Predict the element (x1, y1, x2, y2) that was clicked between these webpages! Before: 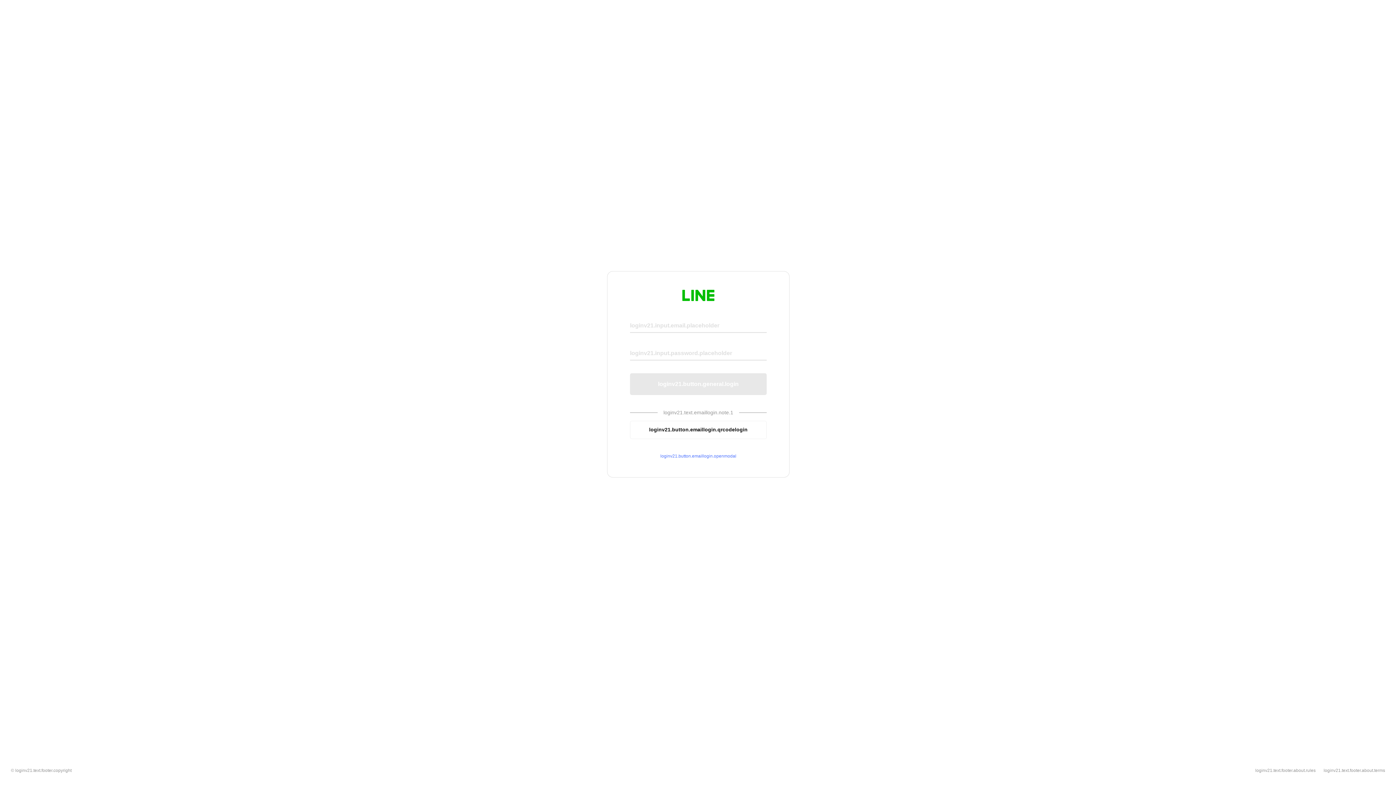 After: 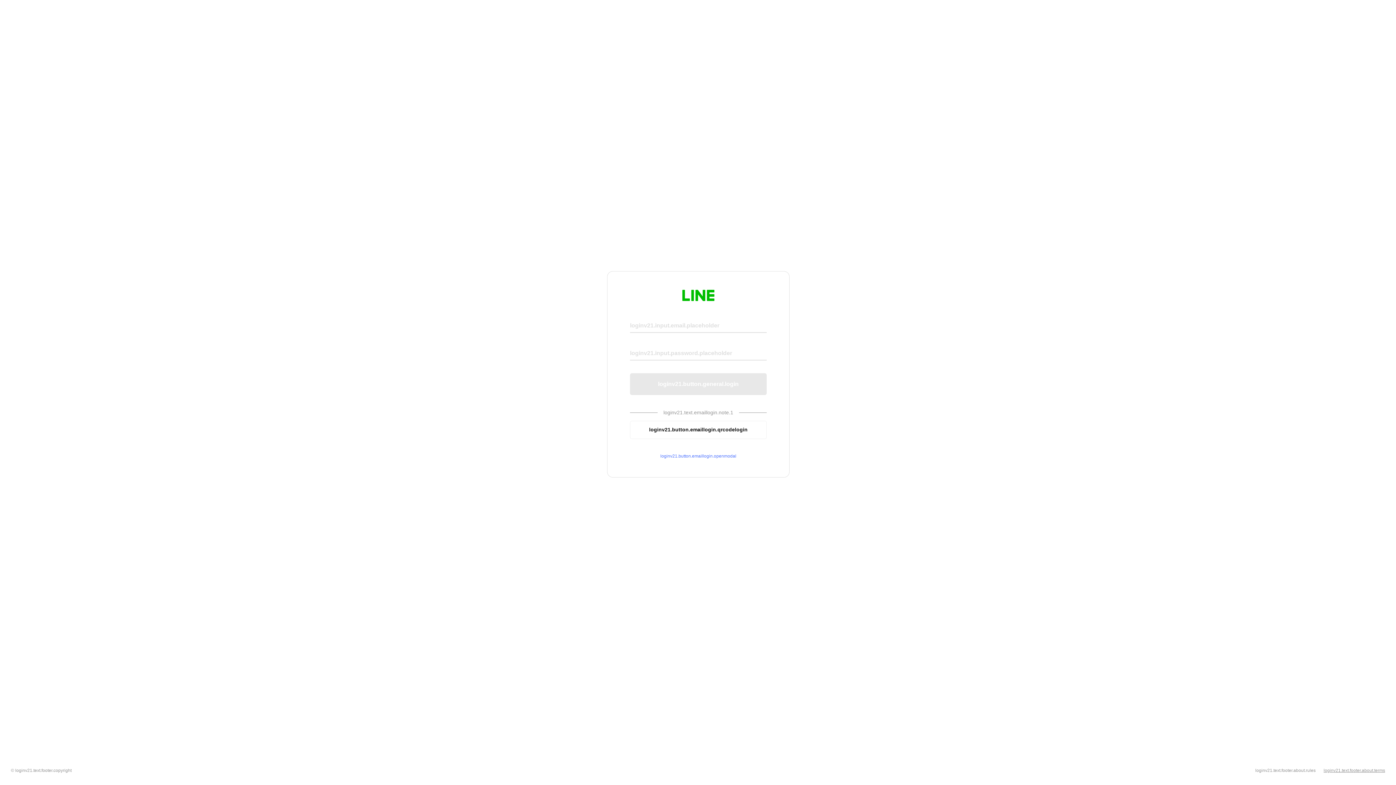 Action: label: loginv21.text.footer.about.terms bbox: (1324, 768, 1385, 773)